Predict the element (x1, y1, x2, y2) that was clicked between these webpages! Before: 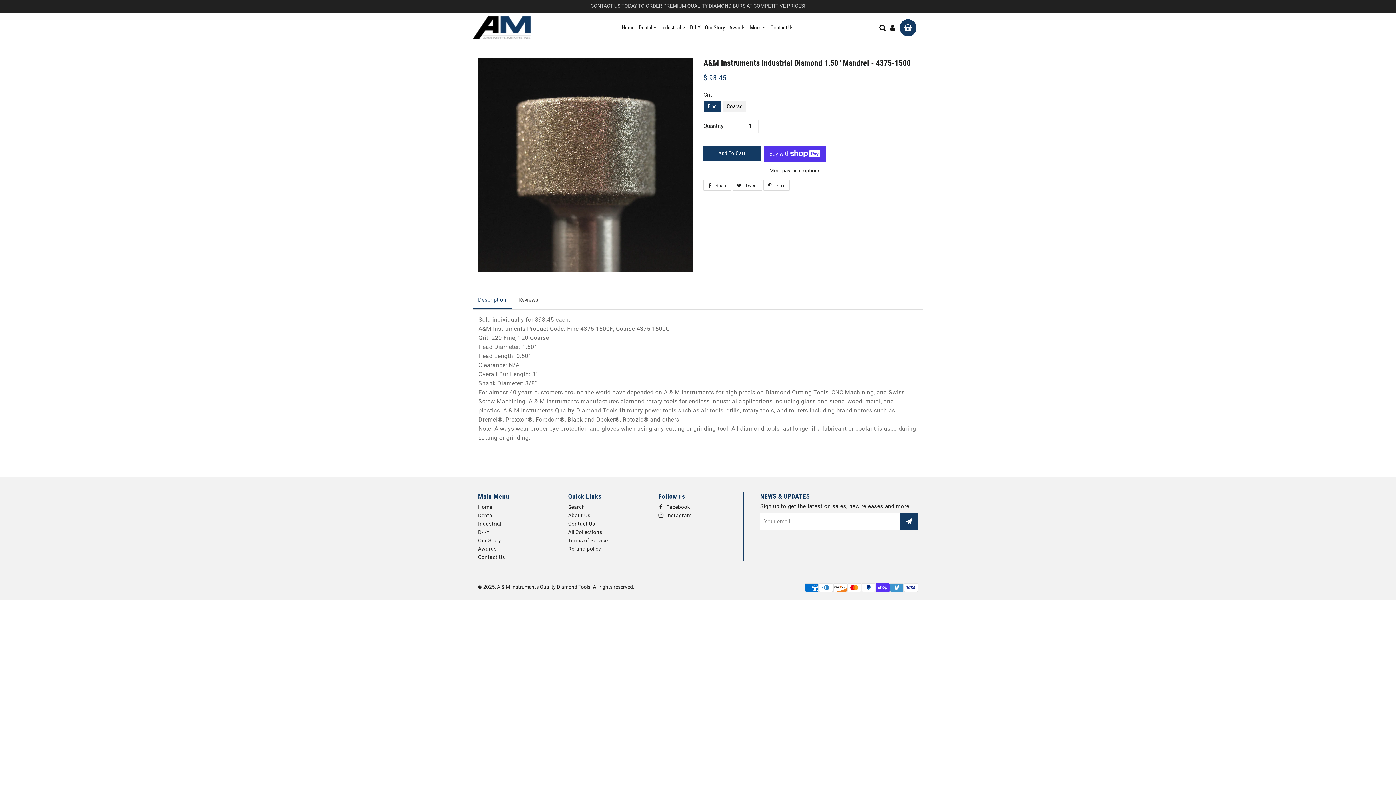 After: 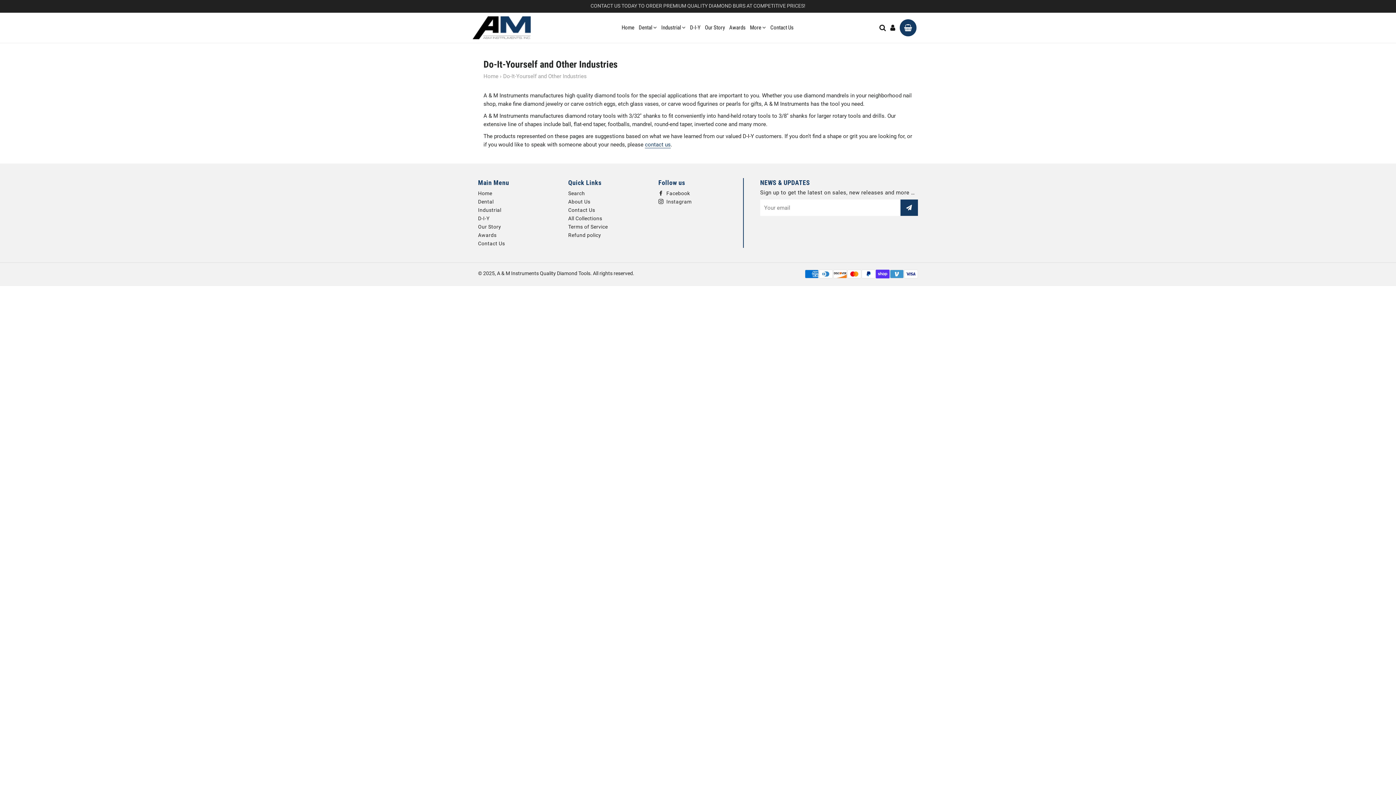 Action: label: D-I-Y bbox: (478, 529, 489, 535)